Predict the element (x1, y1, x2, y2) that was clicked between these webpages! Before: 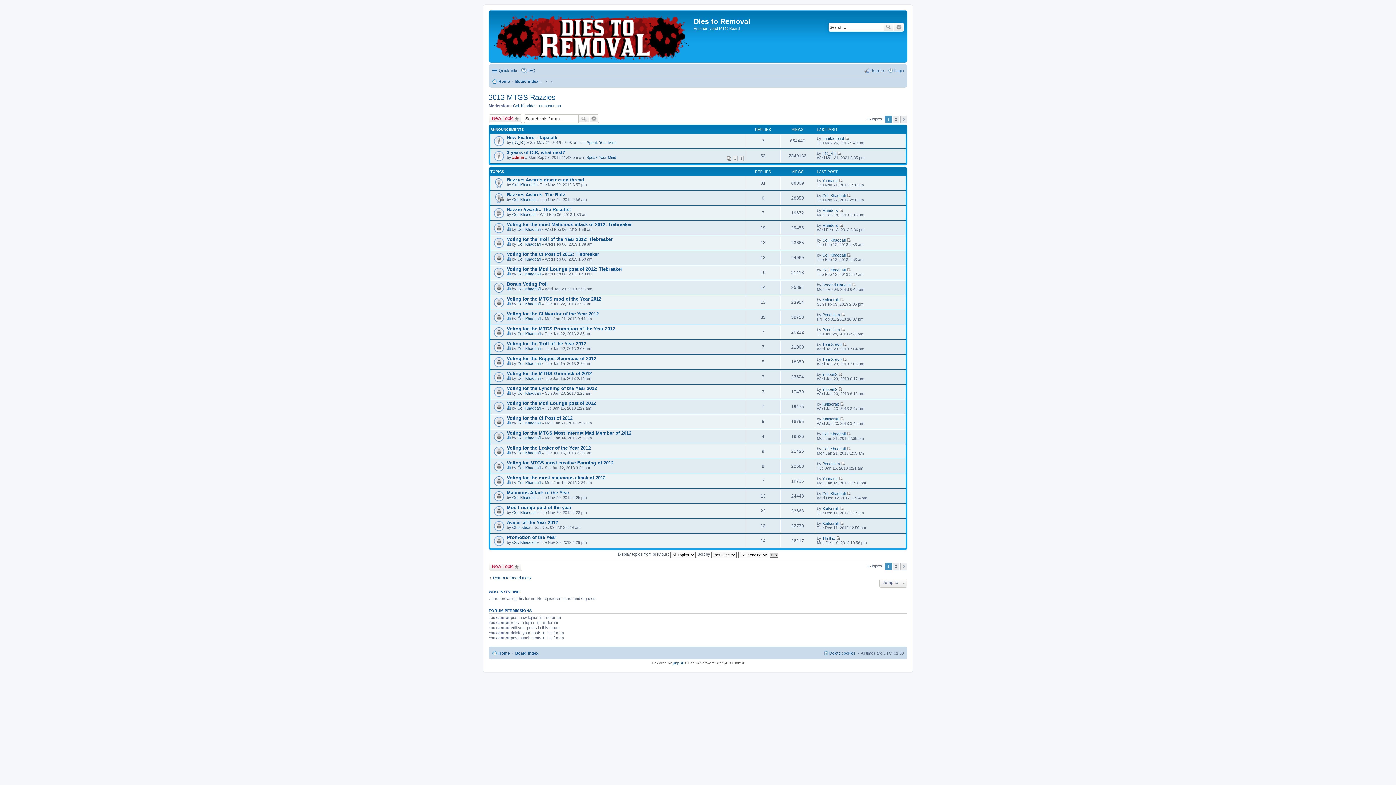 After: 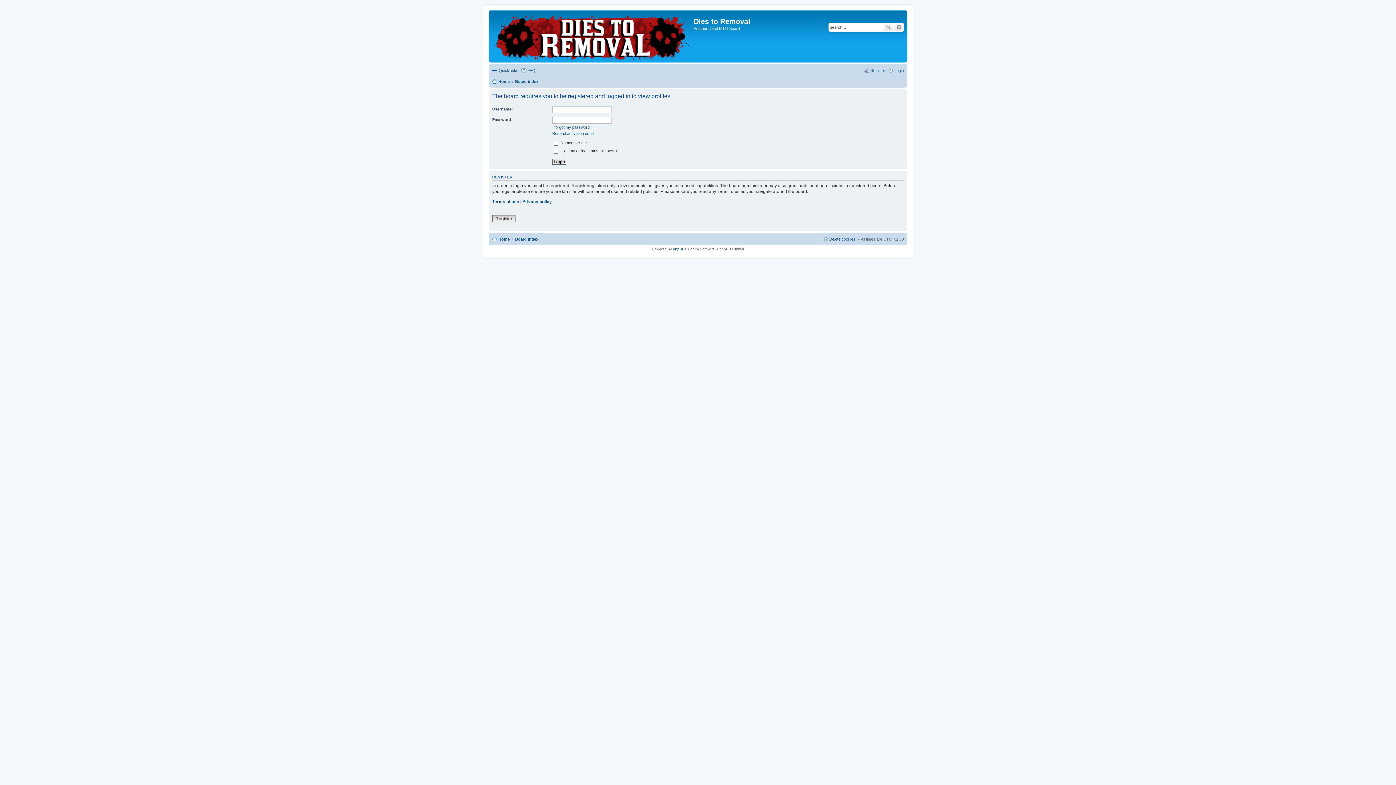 Action: label: ( G_R ) bbox: (512, 140, 525, 144)